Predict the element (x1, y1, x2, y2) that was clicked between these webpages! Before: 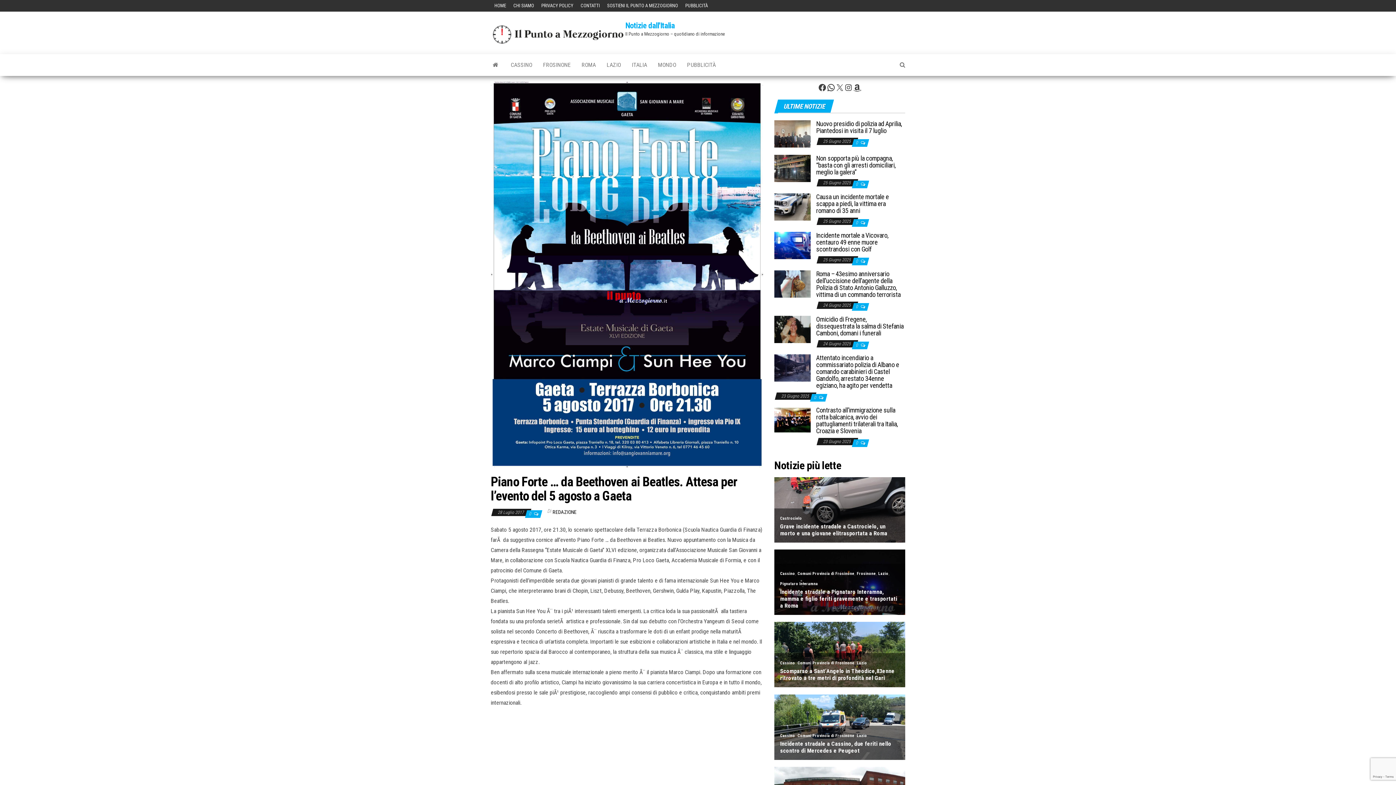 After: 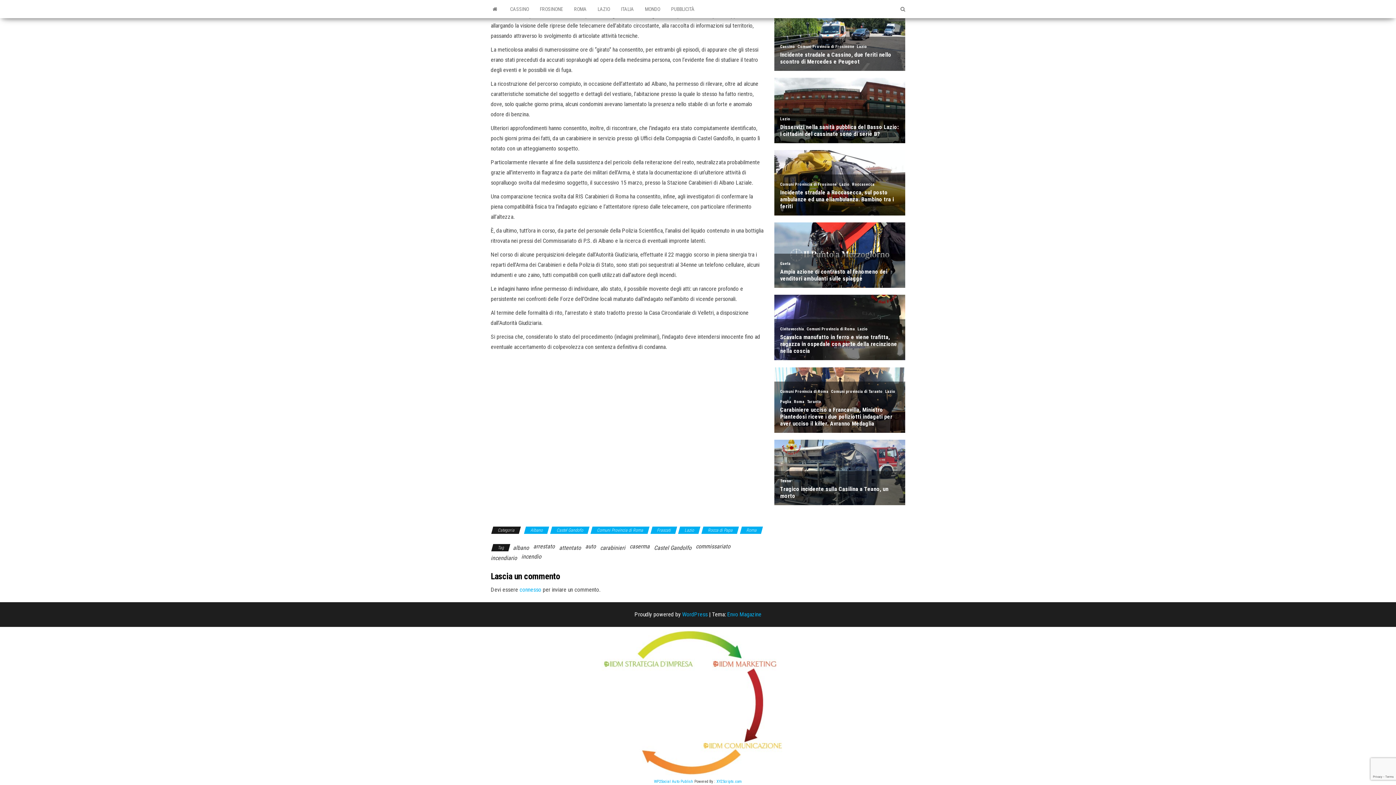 Action: label: 0  bbox: (814, 395, 817, 400)